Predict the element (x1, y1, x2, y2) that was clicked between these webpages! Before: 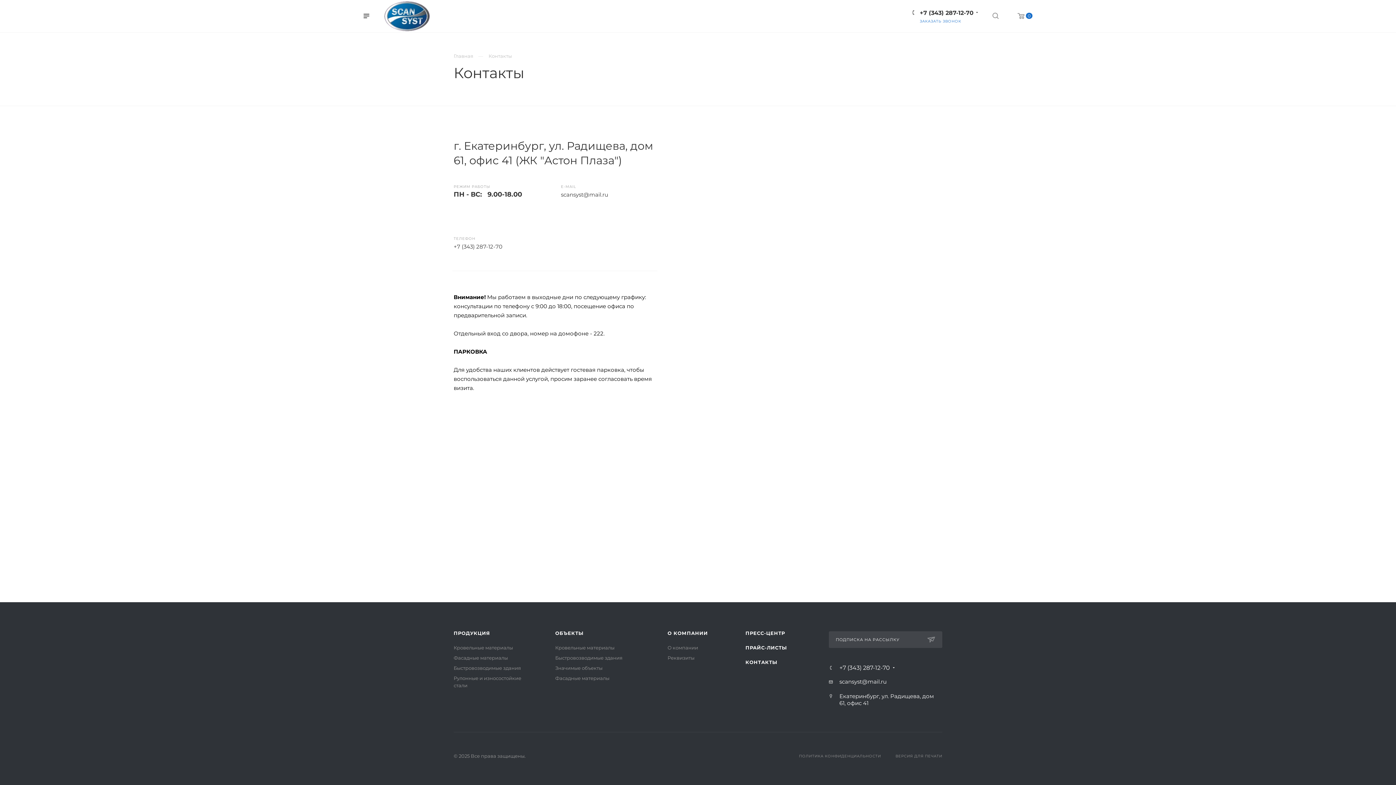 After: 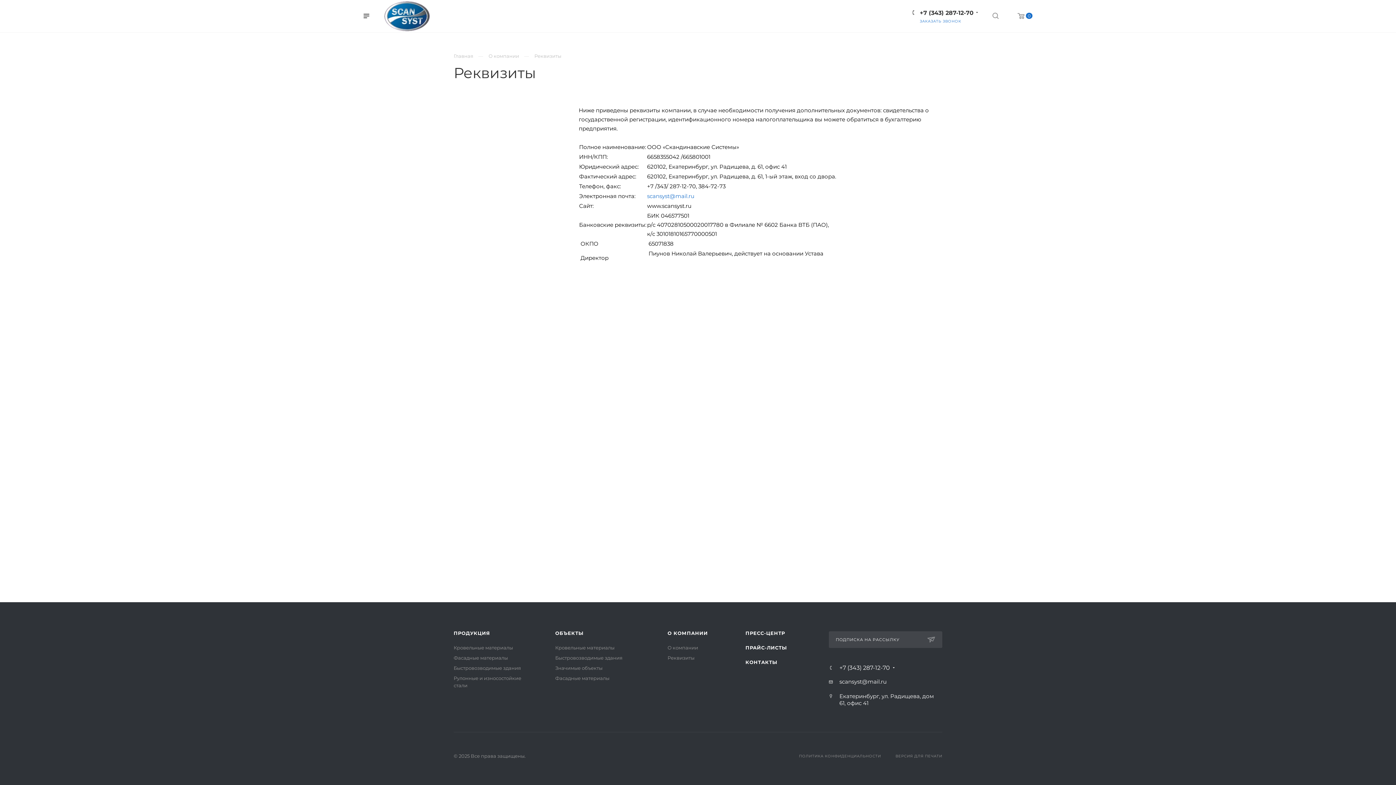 Action: bbox: (667, 655, 694, 661) label: Реквизиты